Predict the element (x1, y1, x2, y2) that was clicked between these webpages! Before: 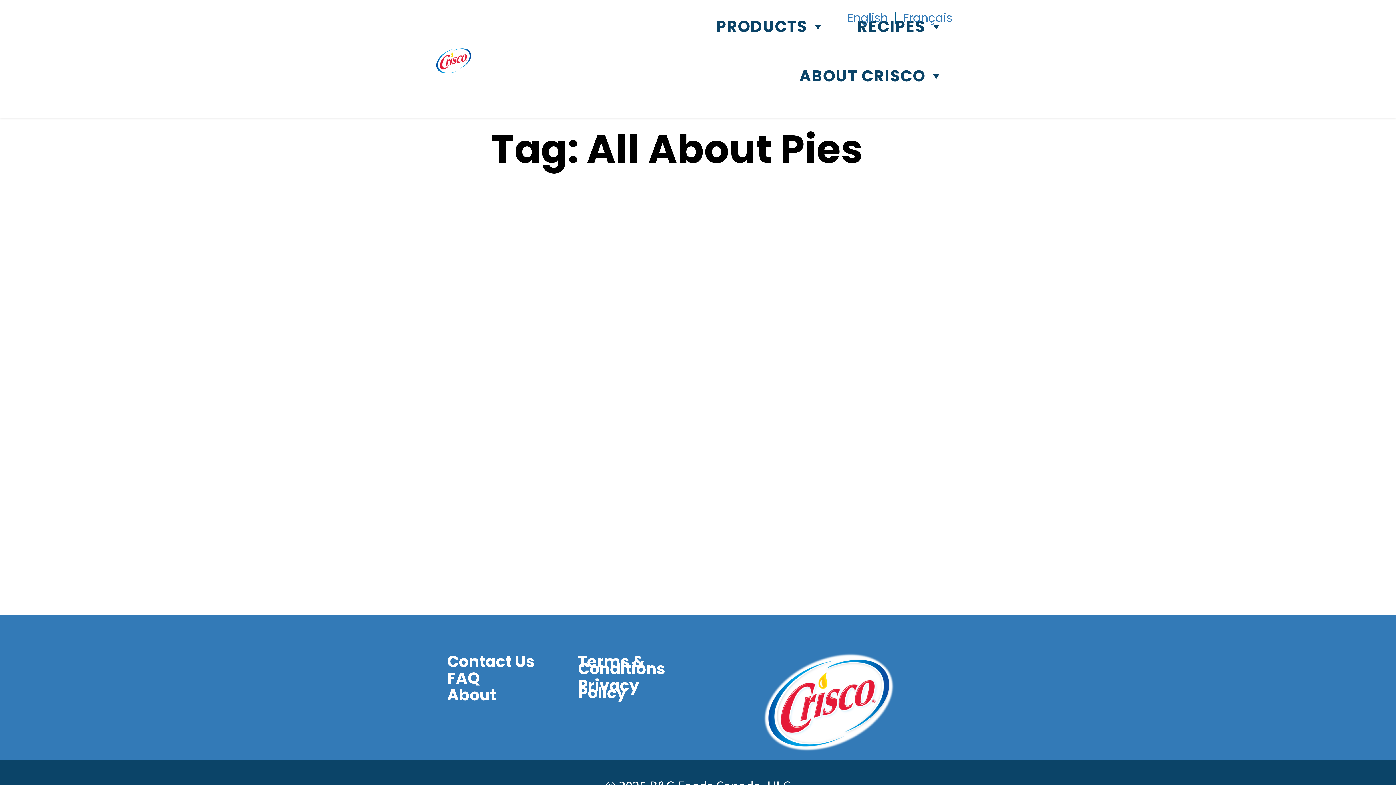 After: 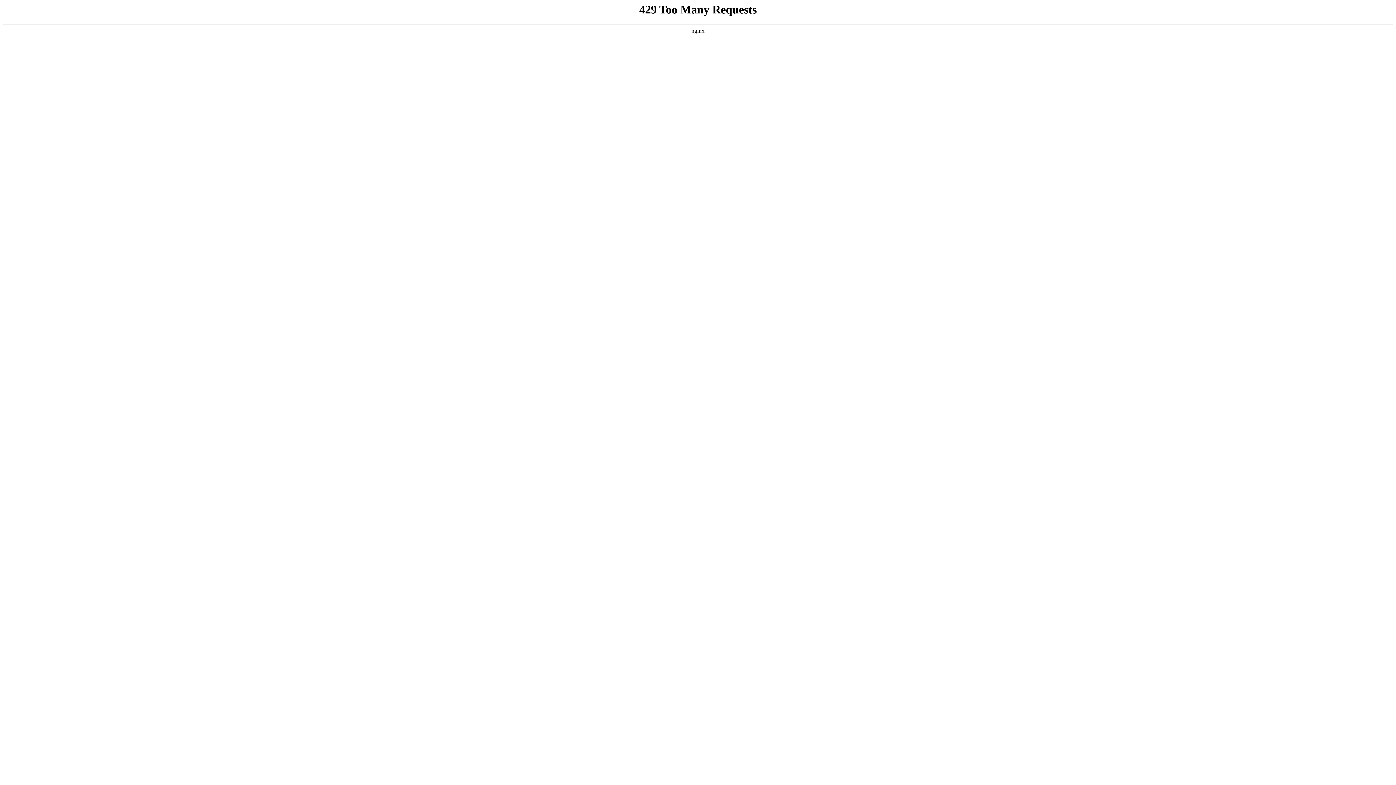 Action: label: Français bbox: (895, 12, 959, 23)